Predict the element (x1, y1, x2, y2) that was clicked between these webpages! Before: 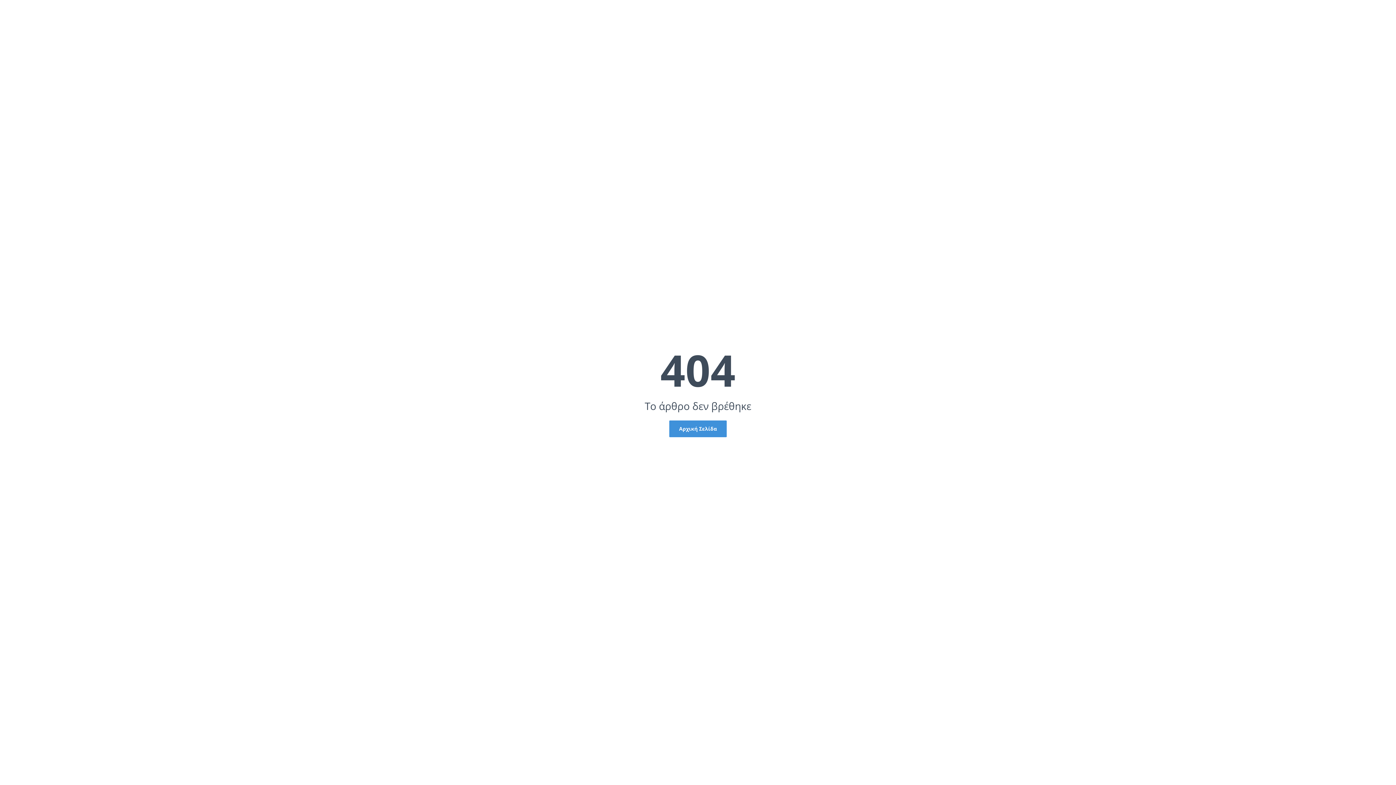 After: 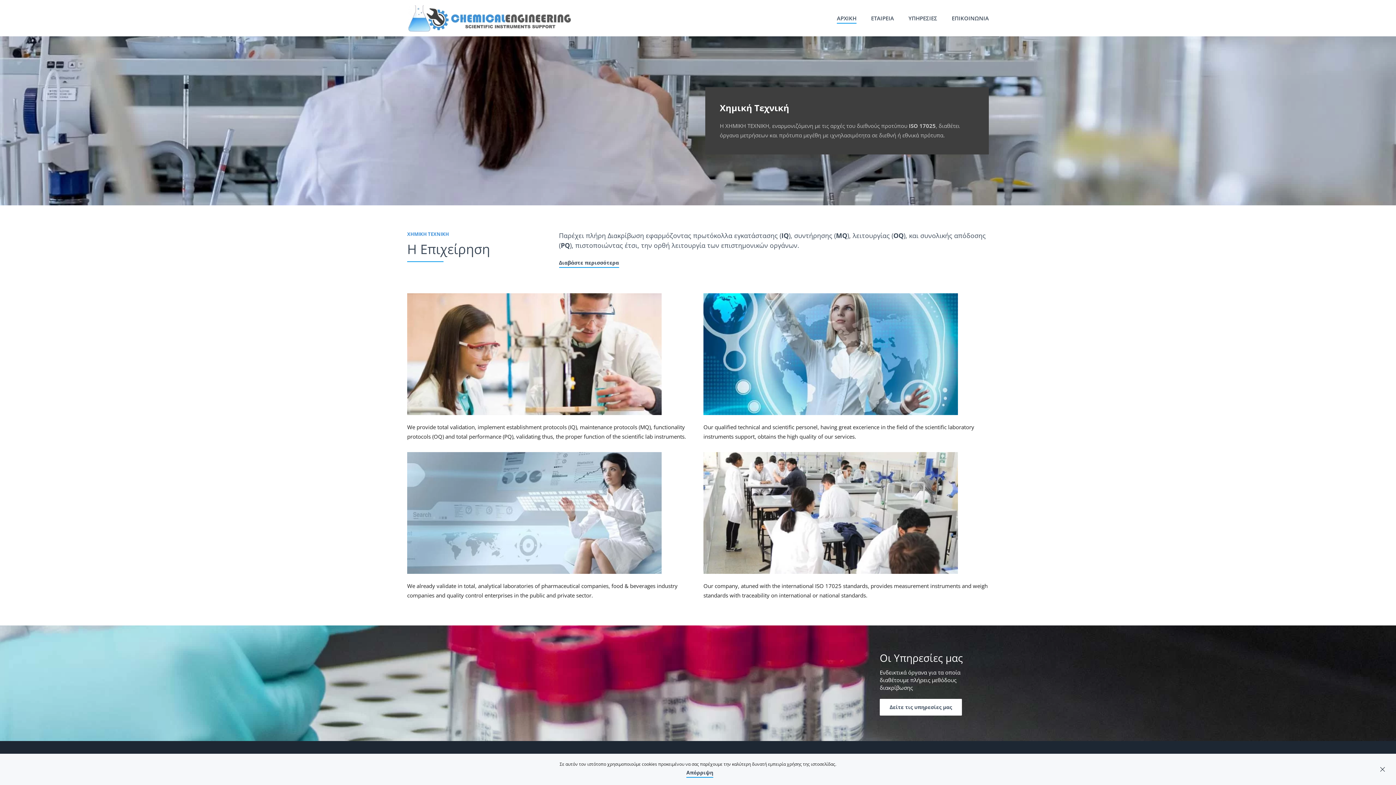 Action: bbox: (669, 420, 726, 437) label: Αρχική Σελίδα